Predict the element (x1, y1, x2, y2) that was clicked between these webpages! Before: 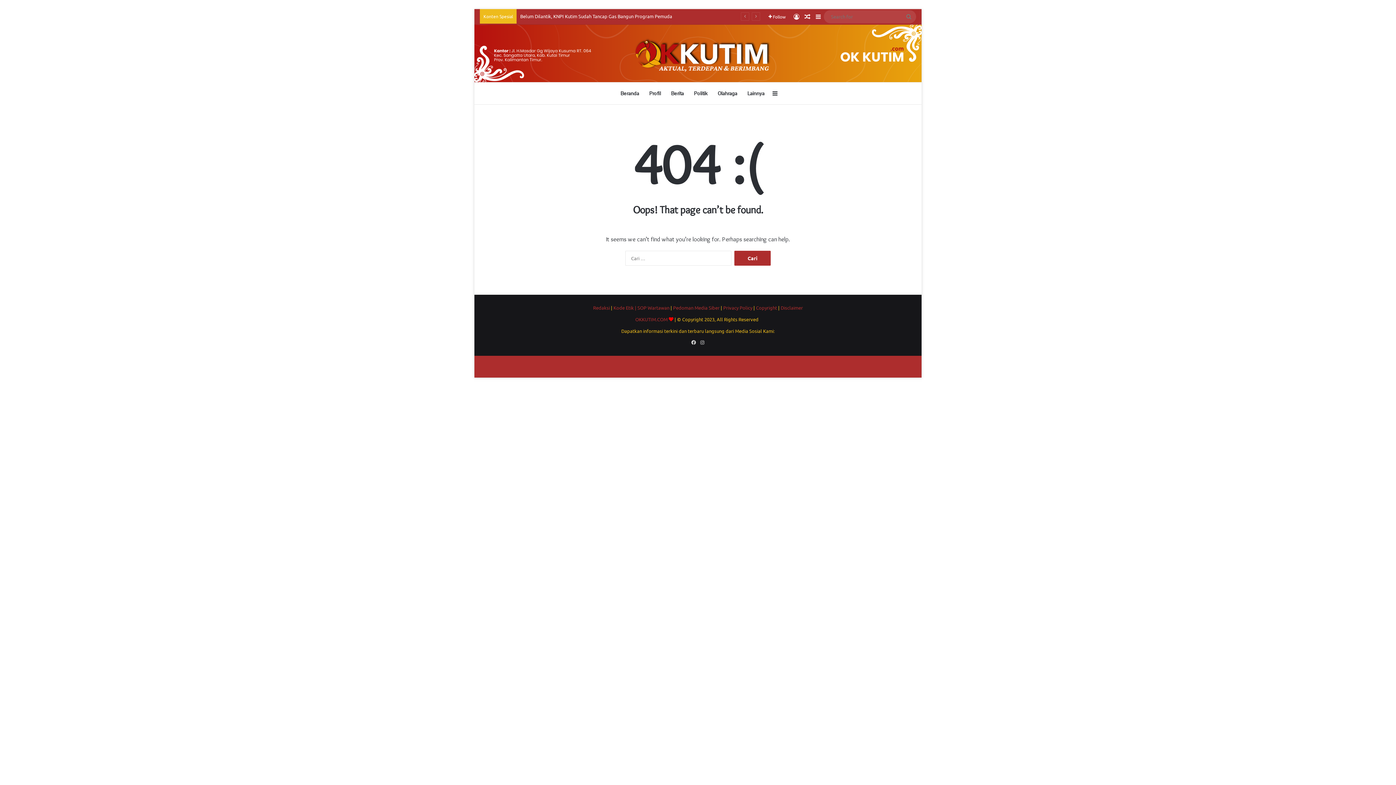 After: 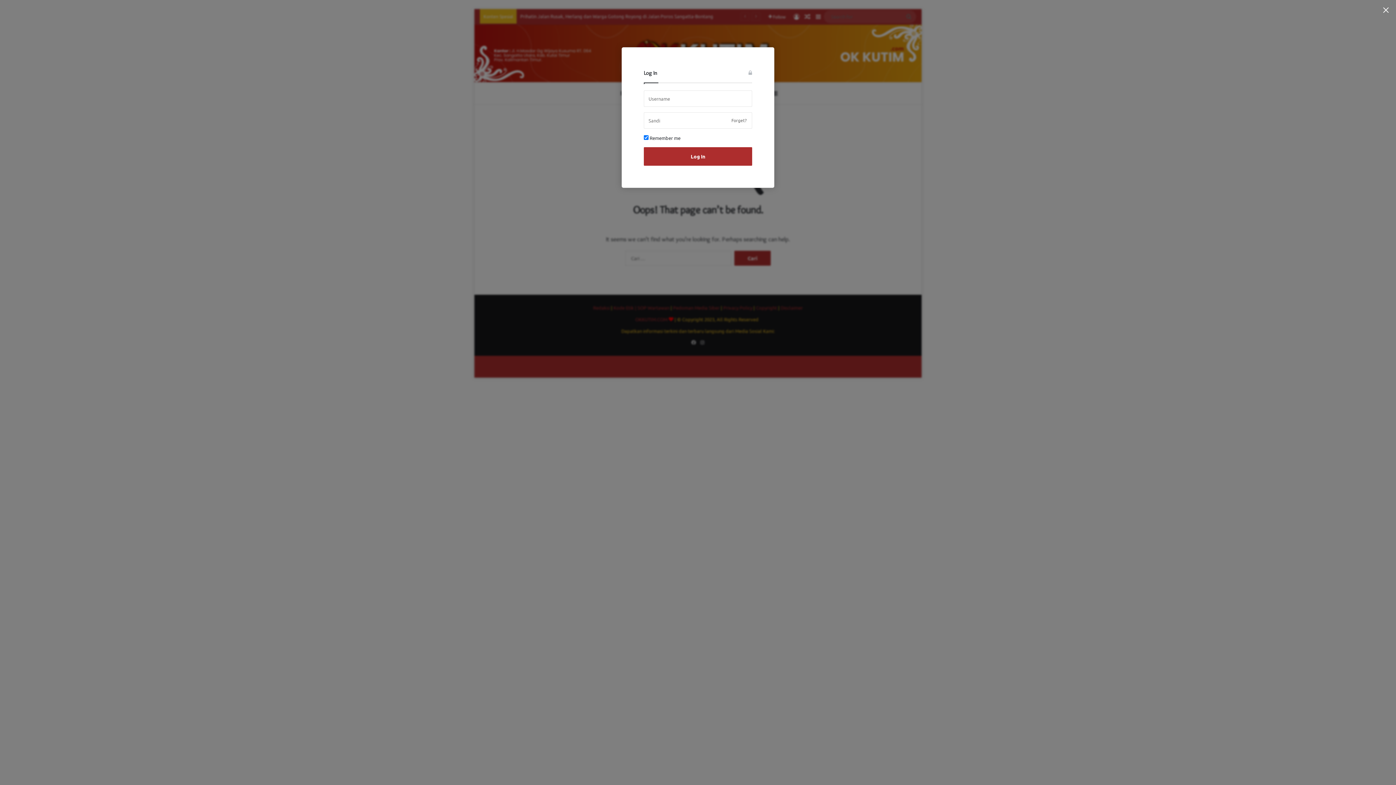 Action: bbox: (791, 9, 802, 24) label: Log In